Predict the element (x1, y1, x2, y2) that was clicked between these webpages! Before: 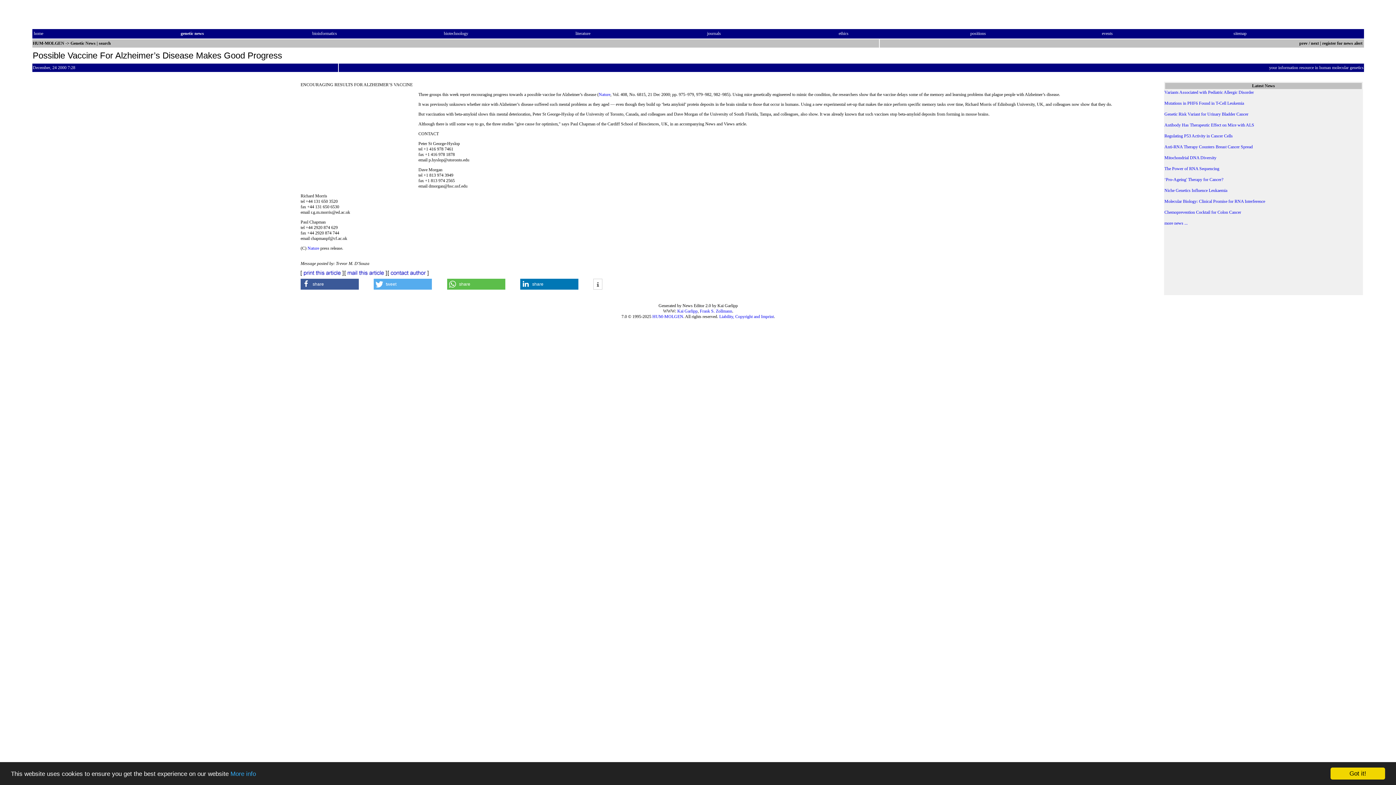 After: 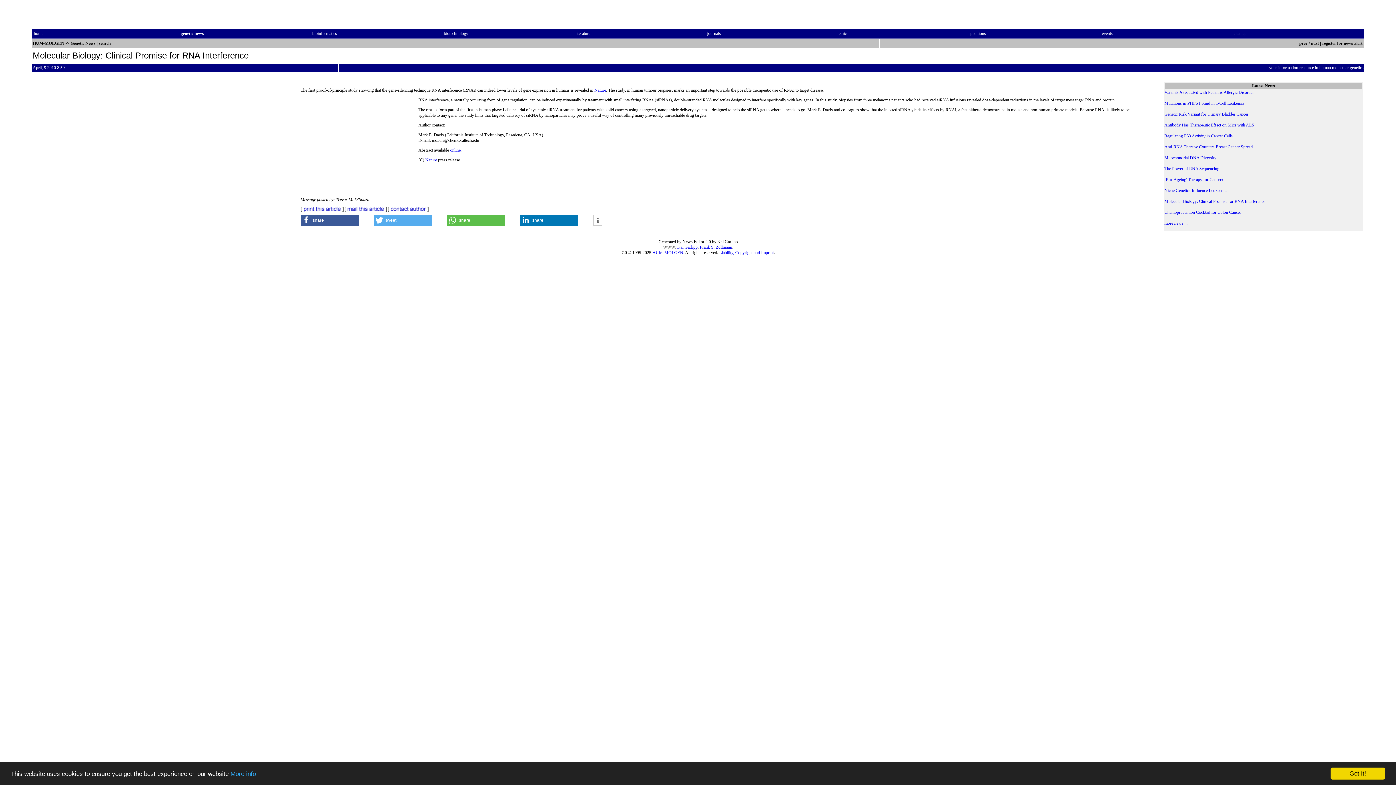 Action: bbox: (1164, 198, 1265, 204) label: Molecular Biology: Clinical Promise for RNA Interference